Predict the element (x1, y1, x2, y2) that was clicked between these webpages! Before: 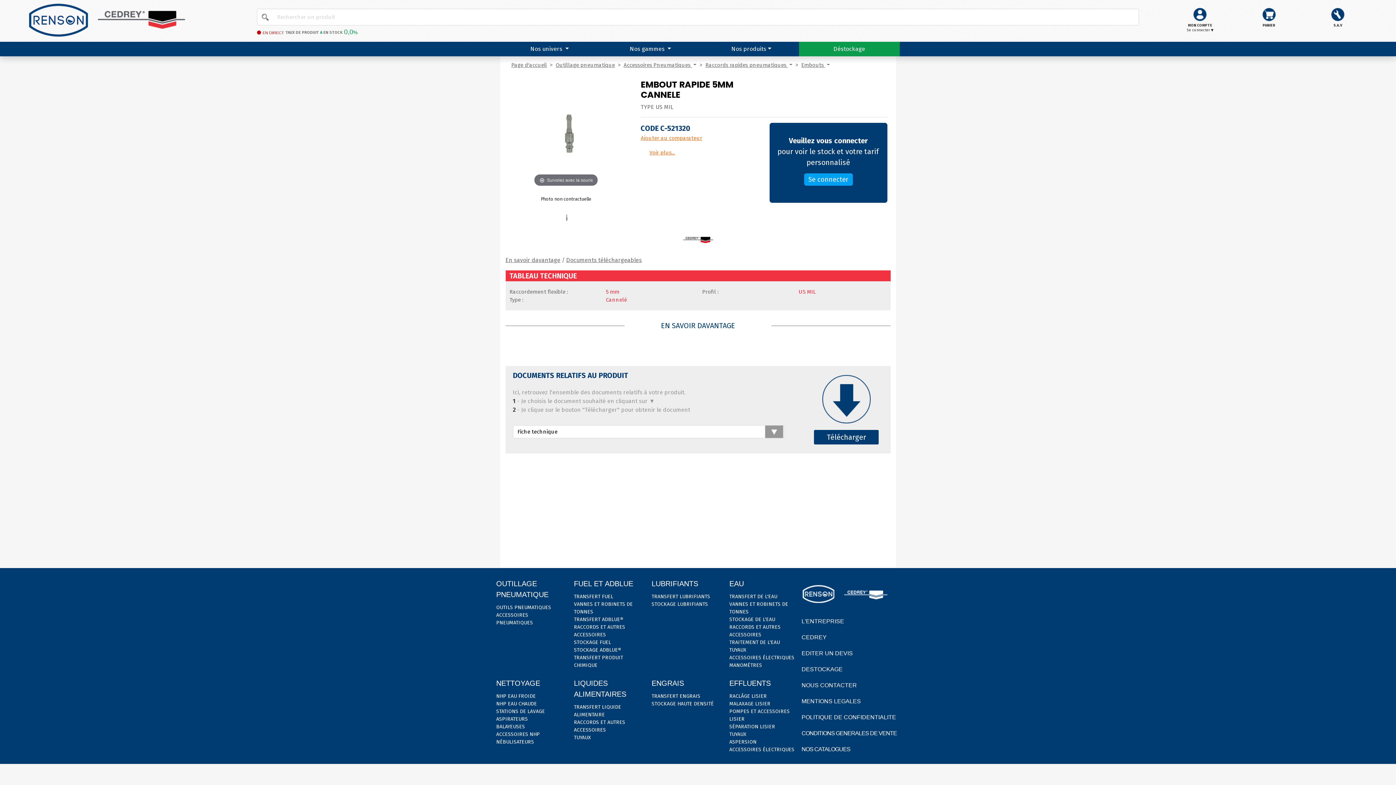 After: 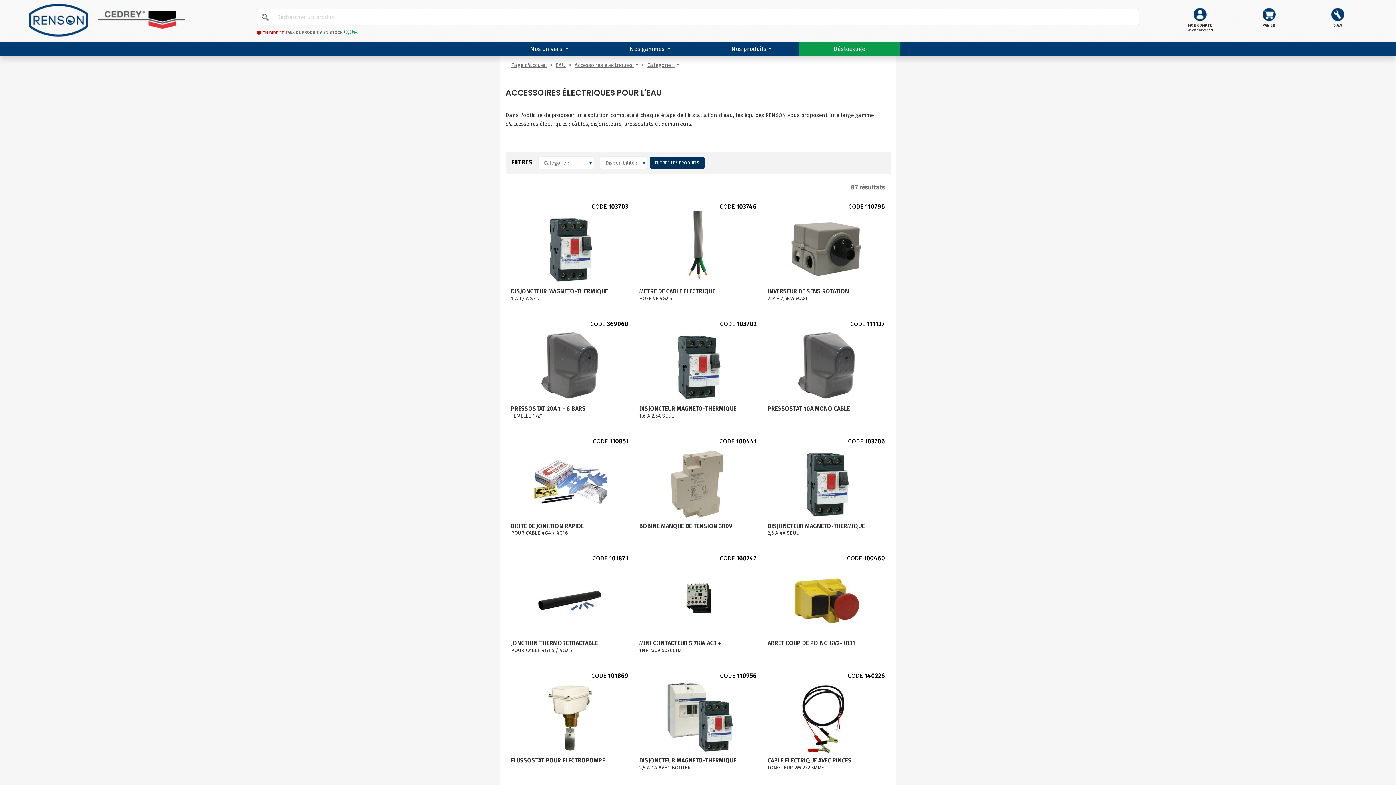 Action: bbox: (729, 654, 796, 661) label: ACCESSOIRES ÉLECTRIQUES